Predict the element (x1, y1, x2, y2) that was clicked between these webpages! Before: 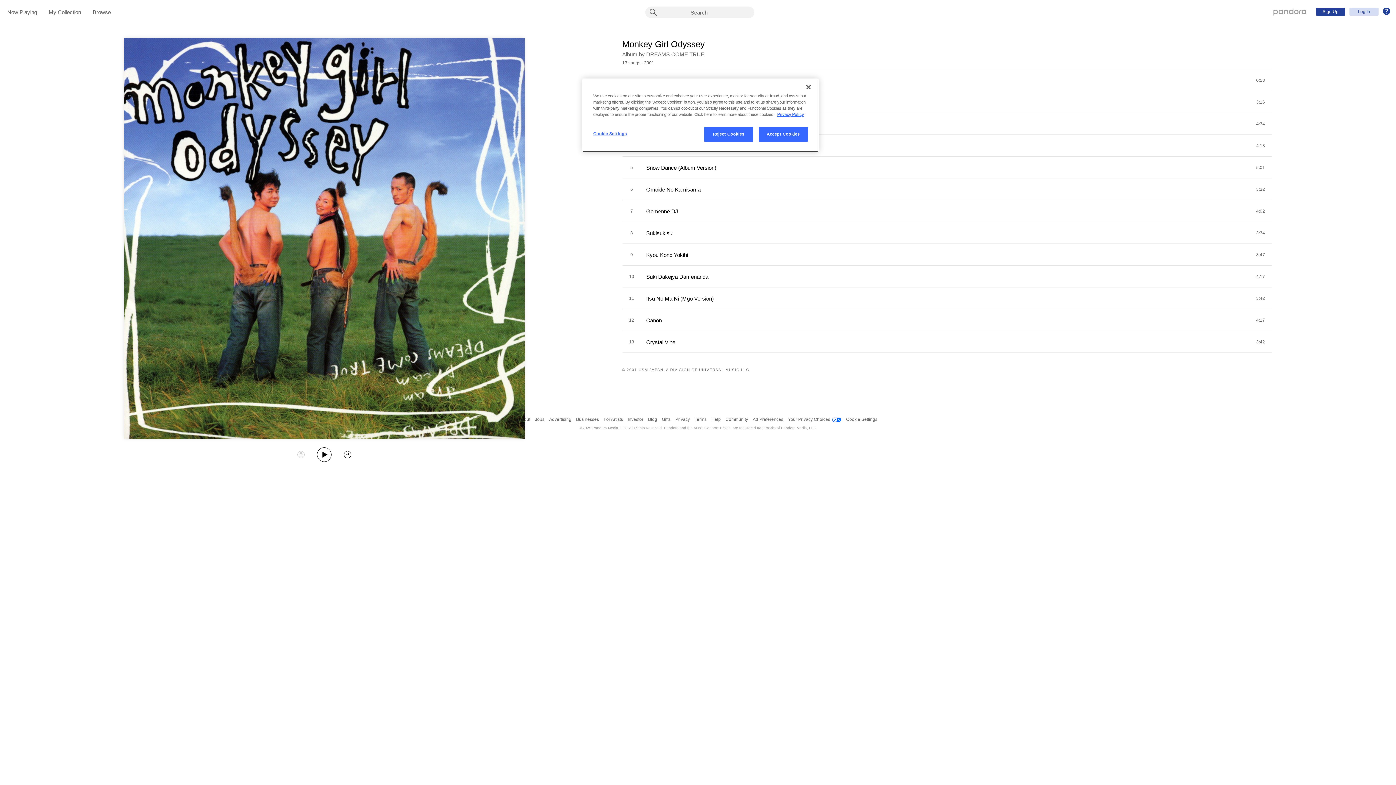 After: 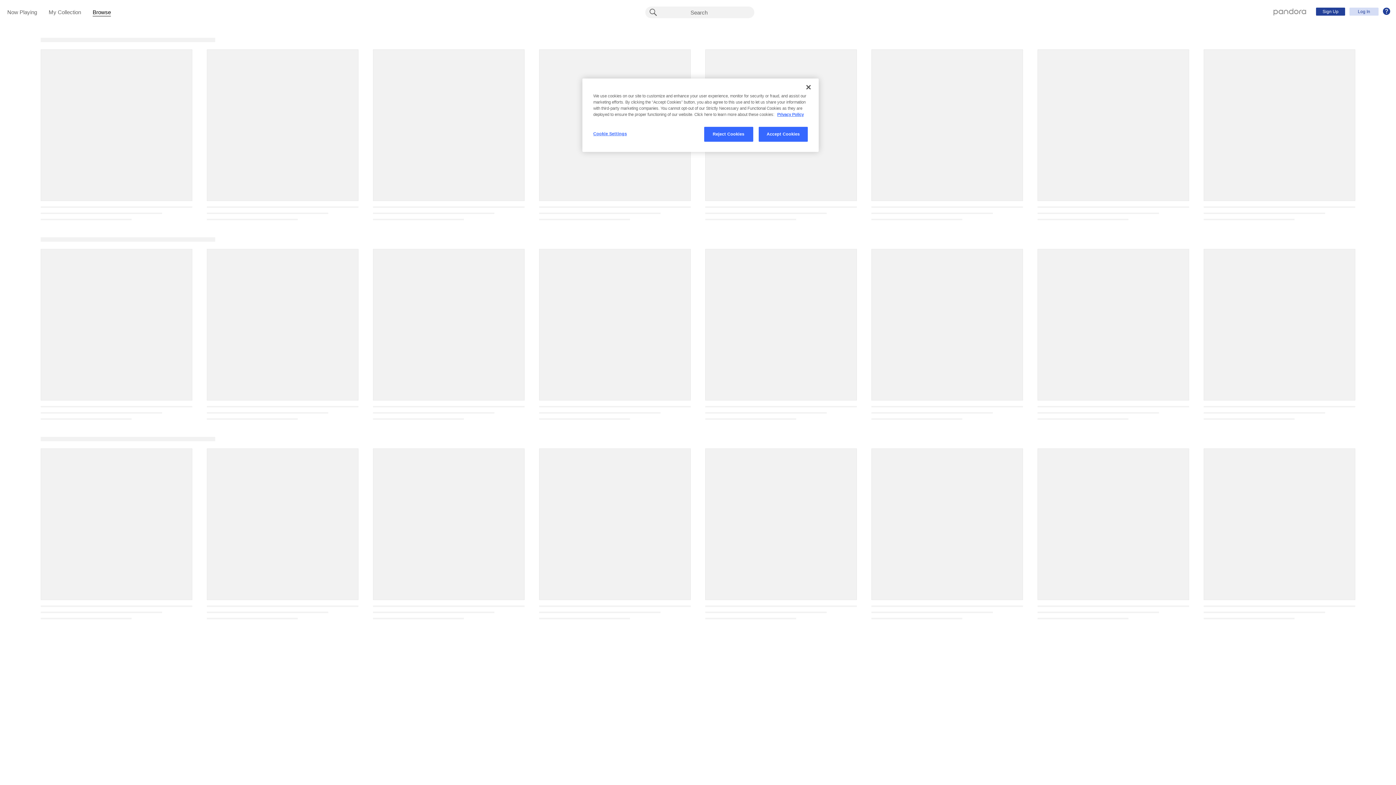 Action: label: Browse bbox: (92, 9, 110, 16)